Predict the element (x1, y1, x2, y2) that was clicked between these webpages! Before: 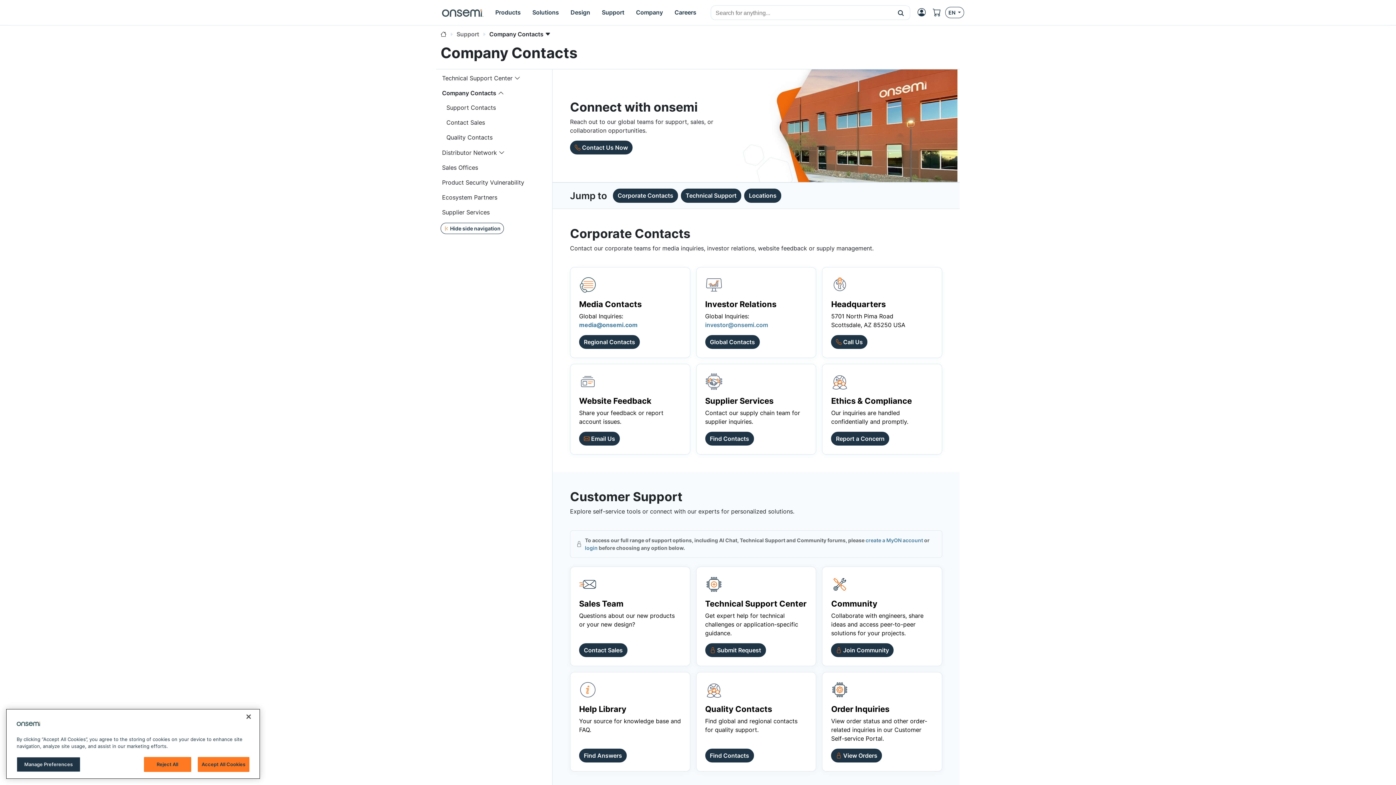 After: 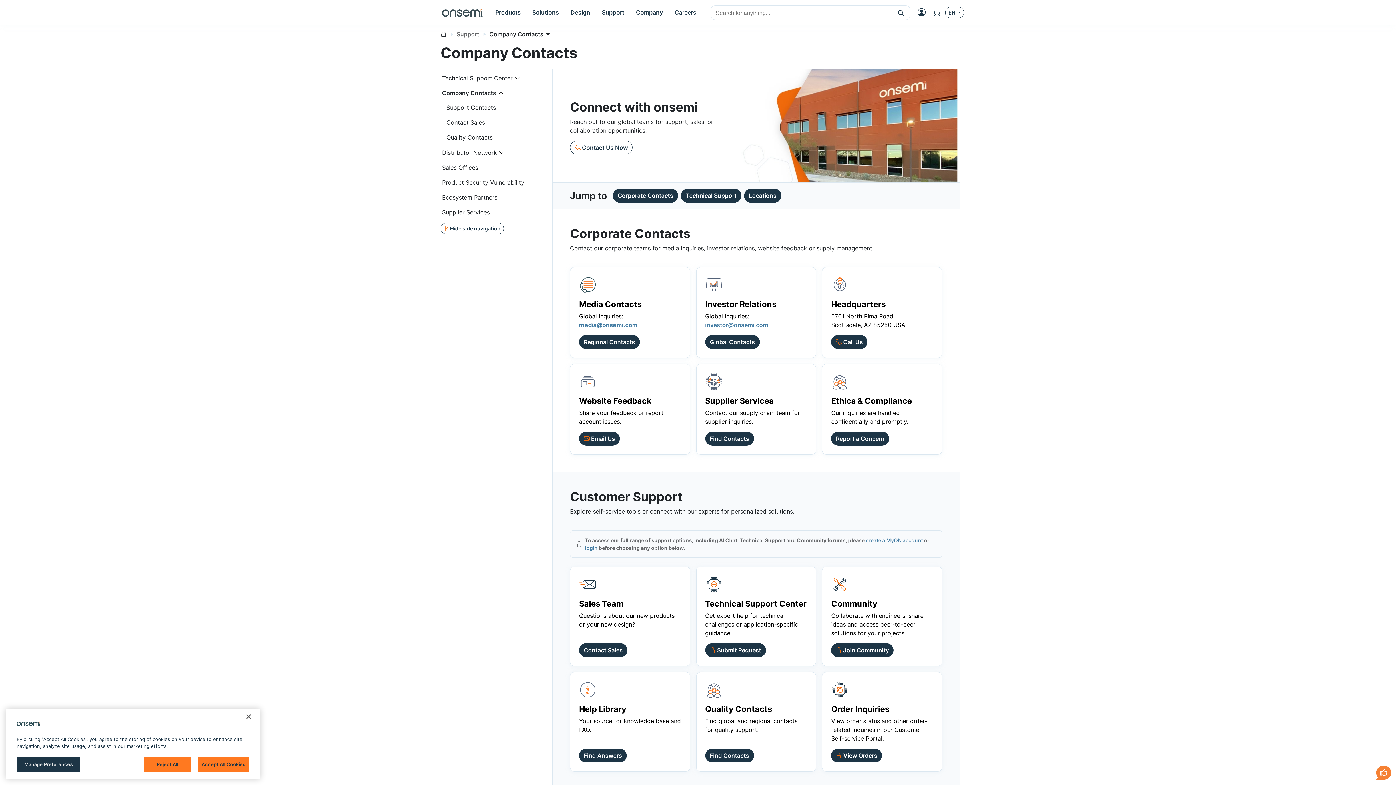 Action: bbox: (570, 140, 632, 154) label:  Contact Us Now